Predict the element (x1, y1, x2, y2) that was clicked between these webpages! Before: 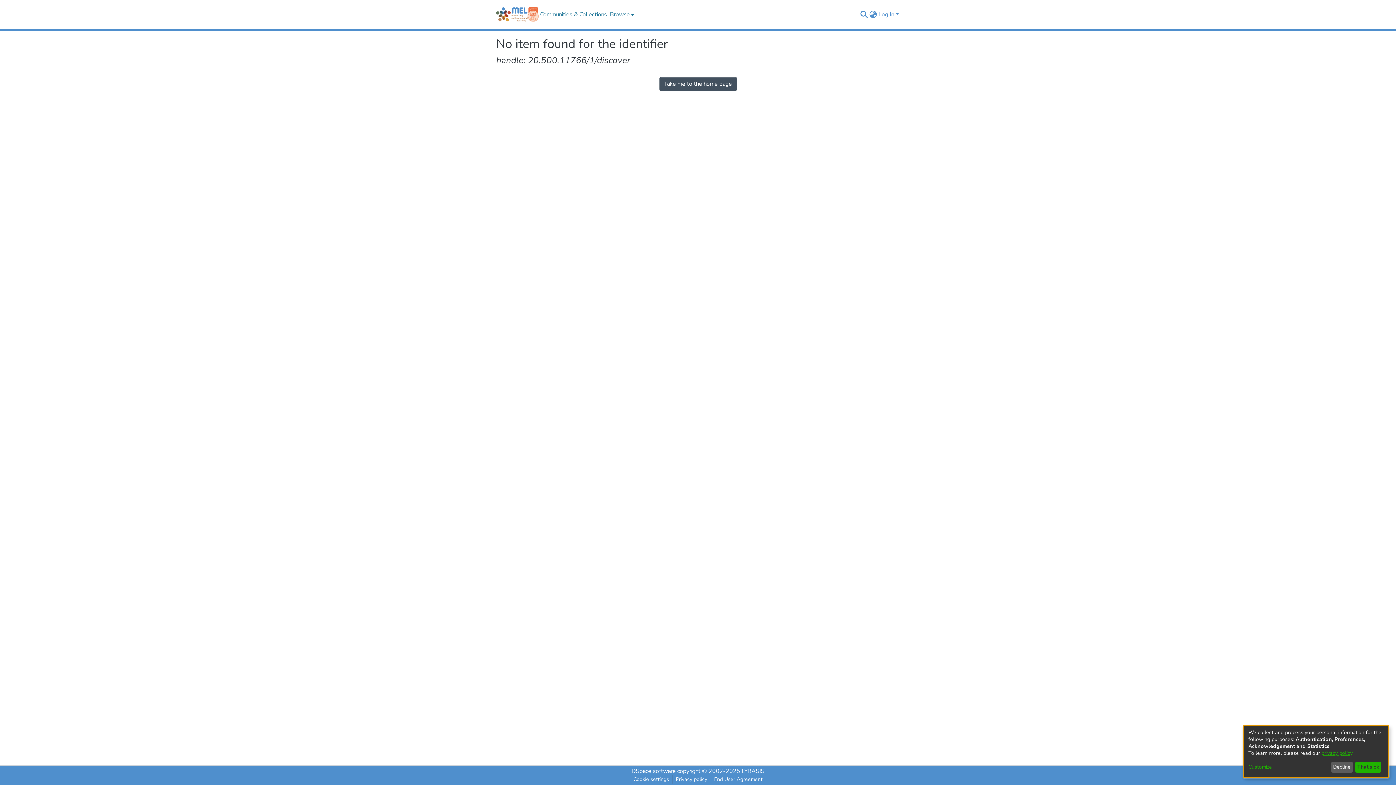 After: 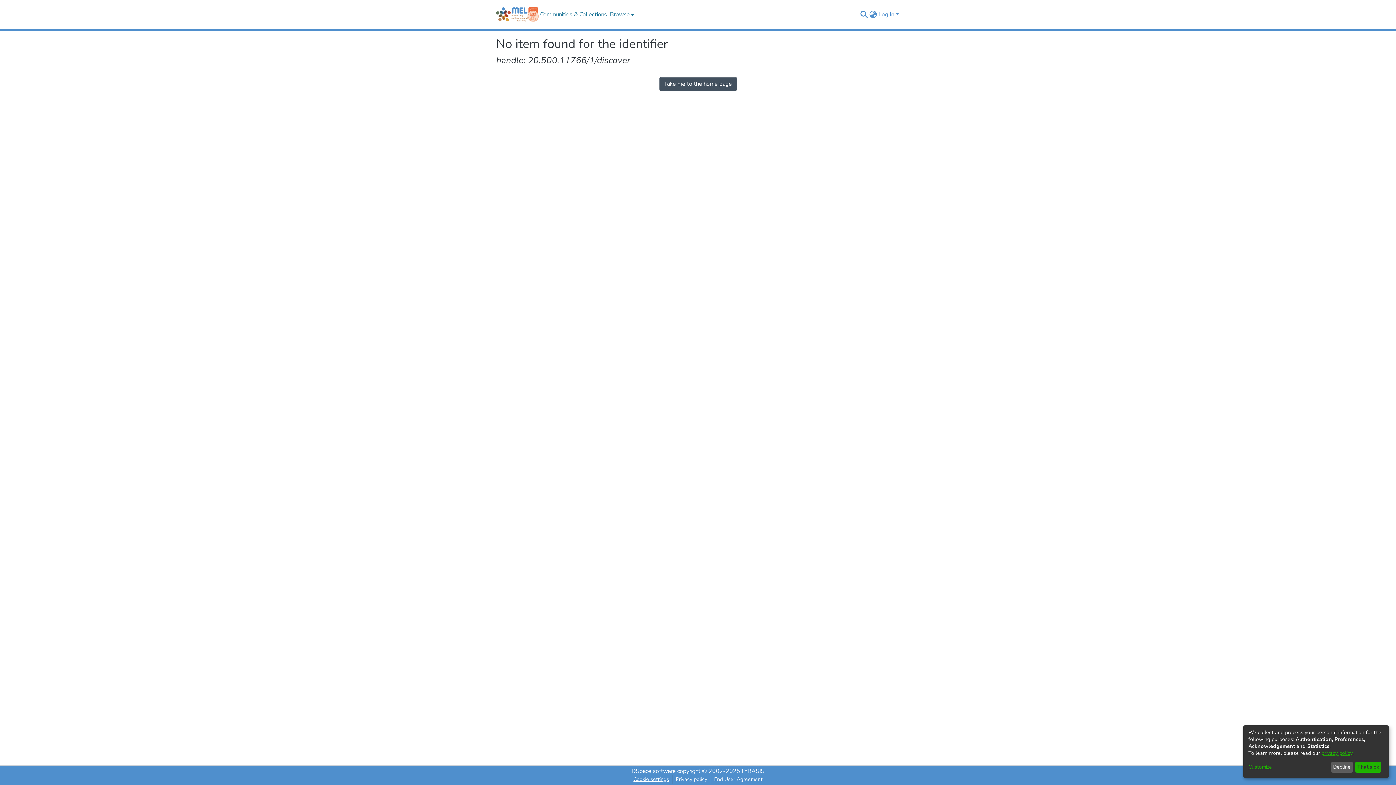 Action: bbox: (630, 775, 672, 784) label: Cookie settings